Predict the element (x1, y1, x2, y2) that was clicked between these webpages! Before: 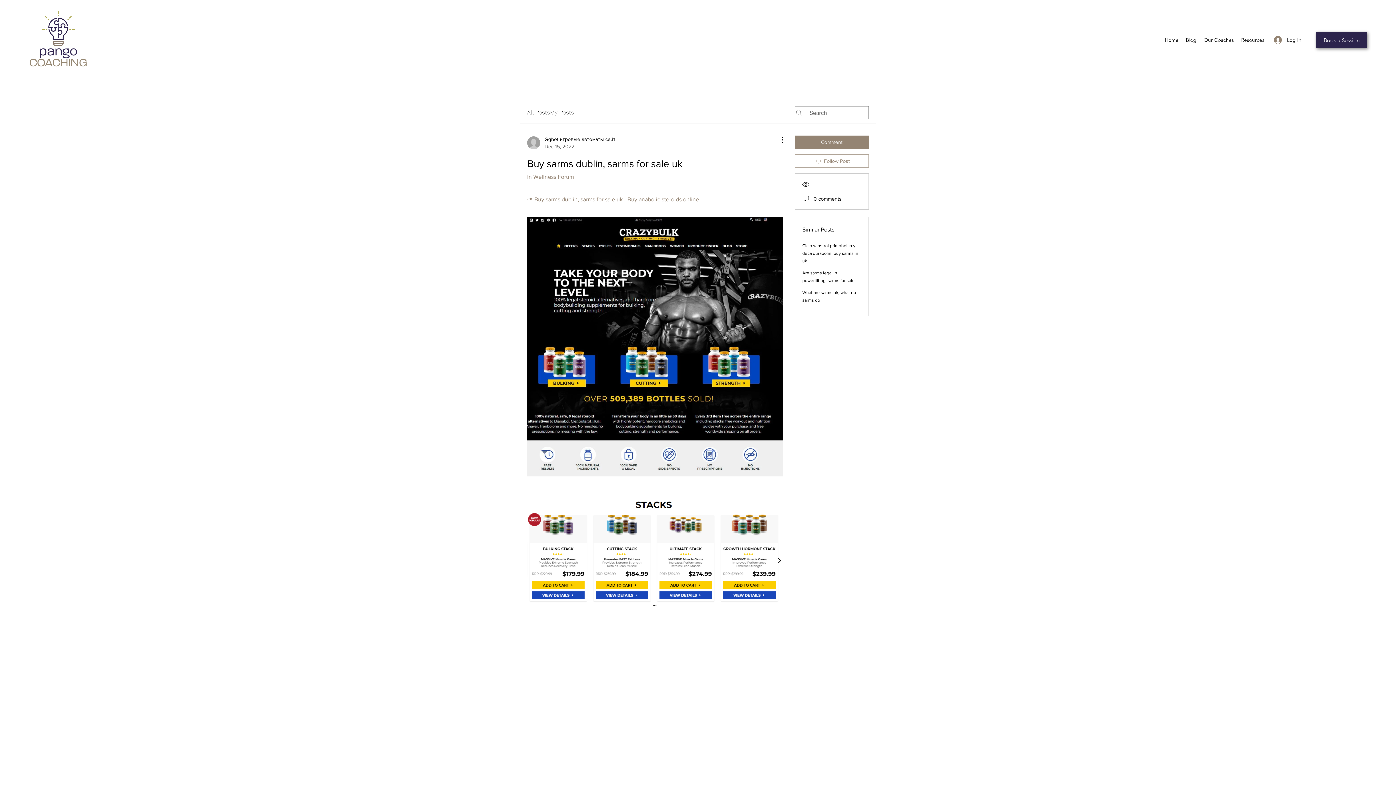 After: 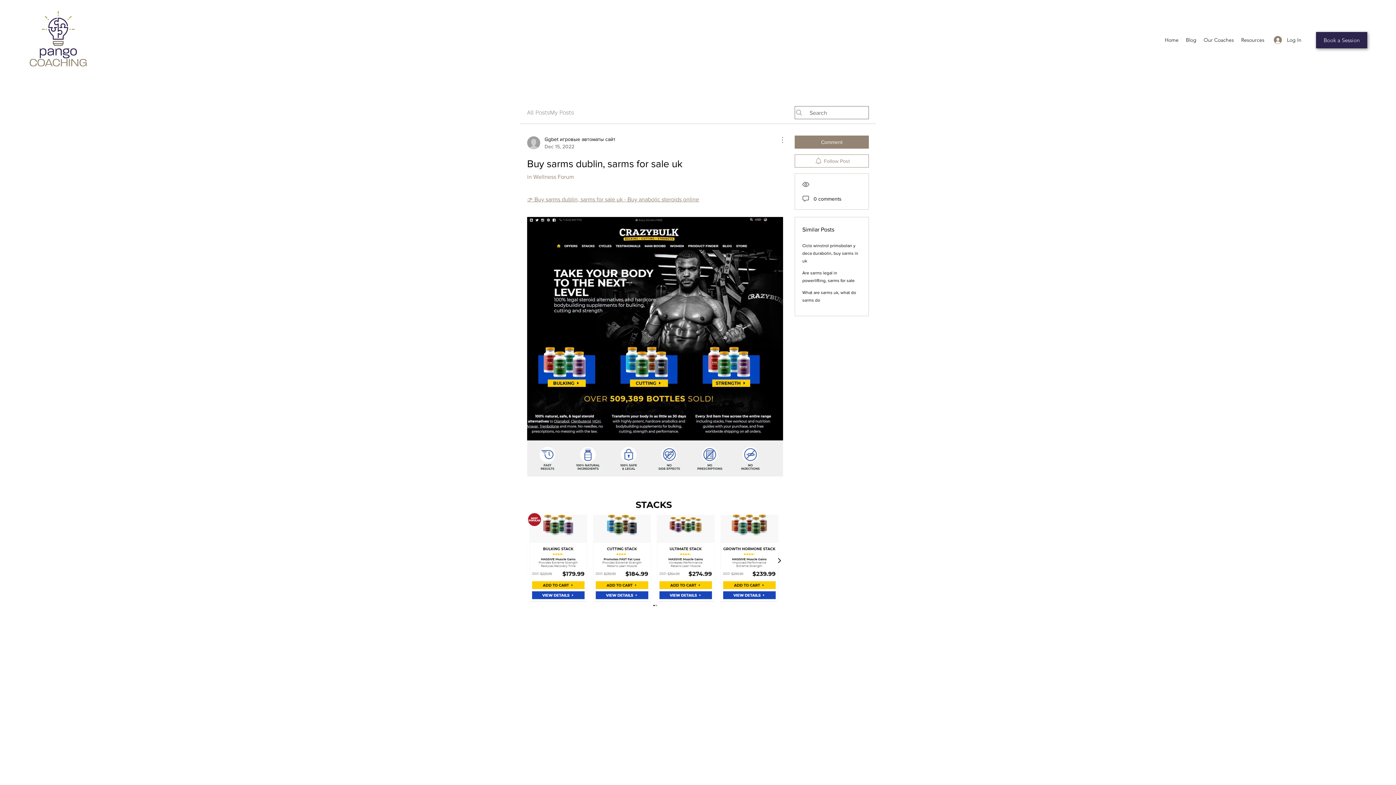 Action: label: More Actions bbox: (774, 135, 783, 144)